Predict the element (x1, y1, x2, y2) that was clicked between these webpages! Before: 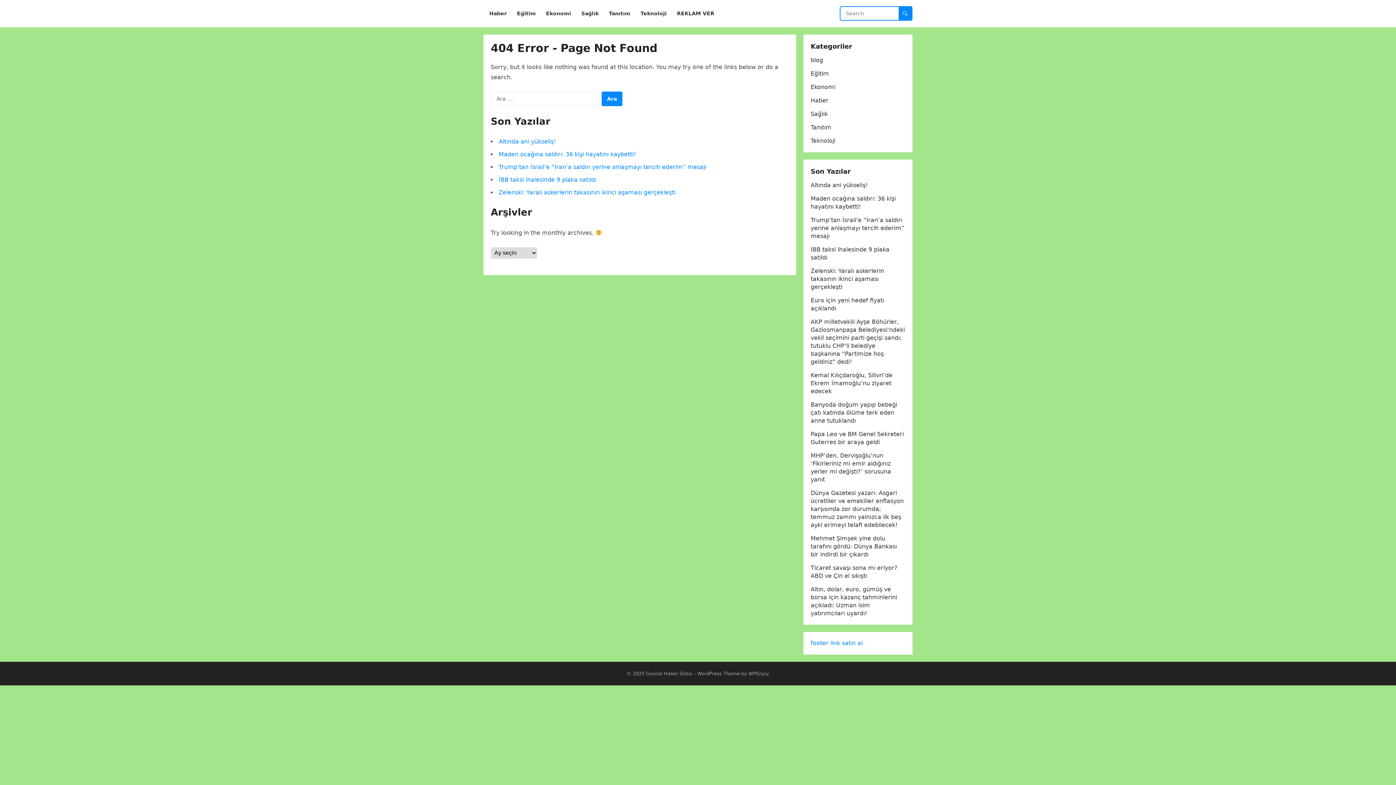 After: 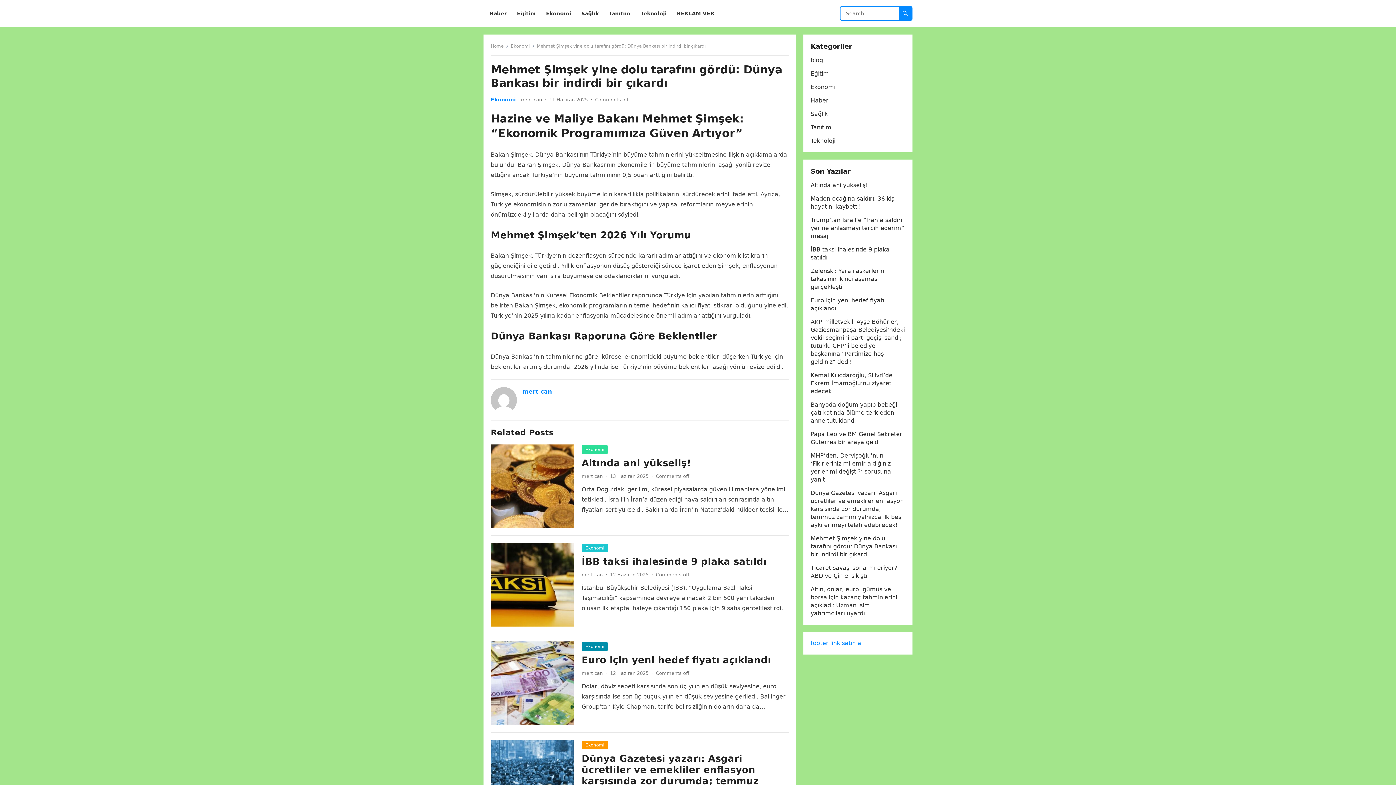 Action: label: Mehmet Şimşek yine dolu tarafını gördü: Dünya Bankası bir indirdi bir çıkardı bbox: (810, 535, 897, 558)